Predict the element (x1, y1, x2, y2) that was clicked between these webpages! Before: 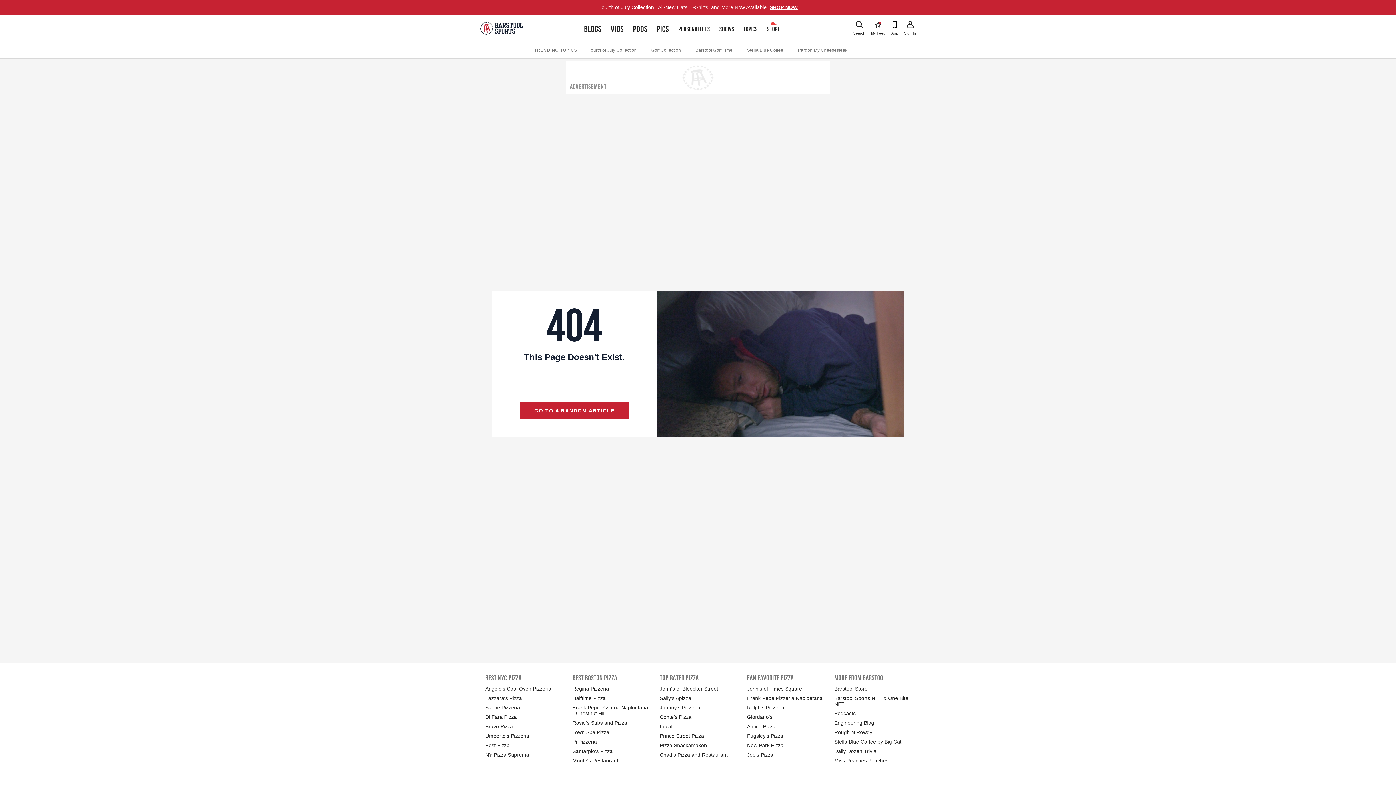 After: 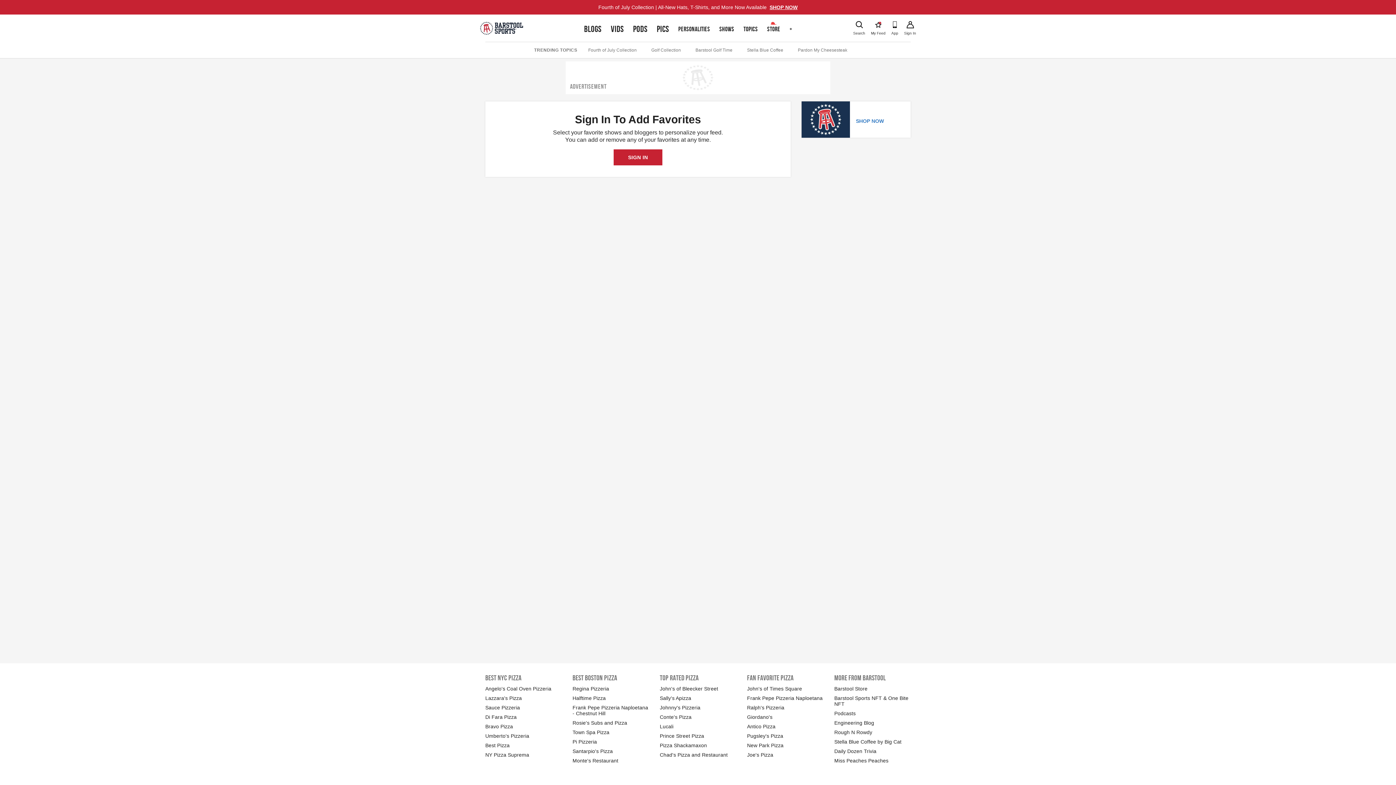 Action: label: !
My Feed bbox: (871, 19, 885, 36)